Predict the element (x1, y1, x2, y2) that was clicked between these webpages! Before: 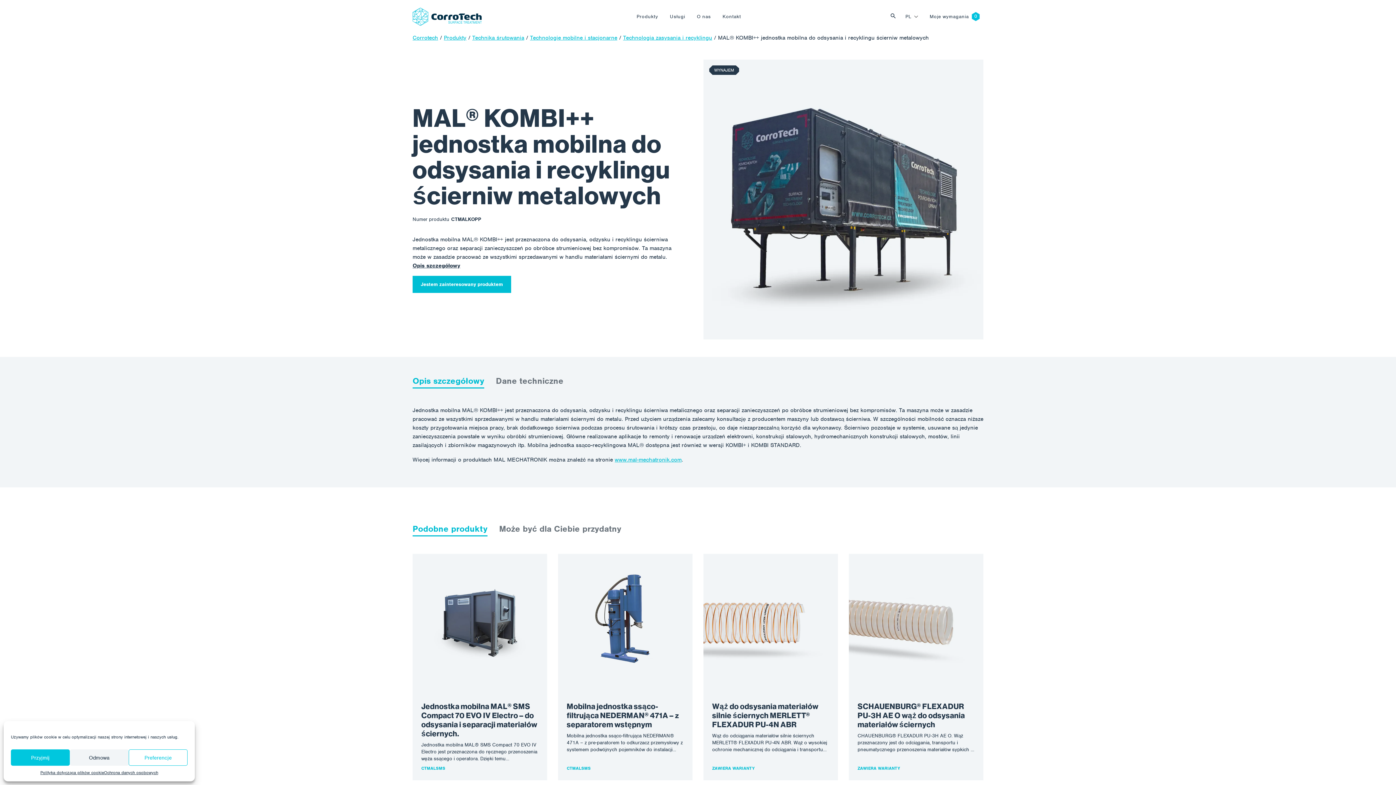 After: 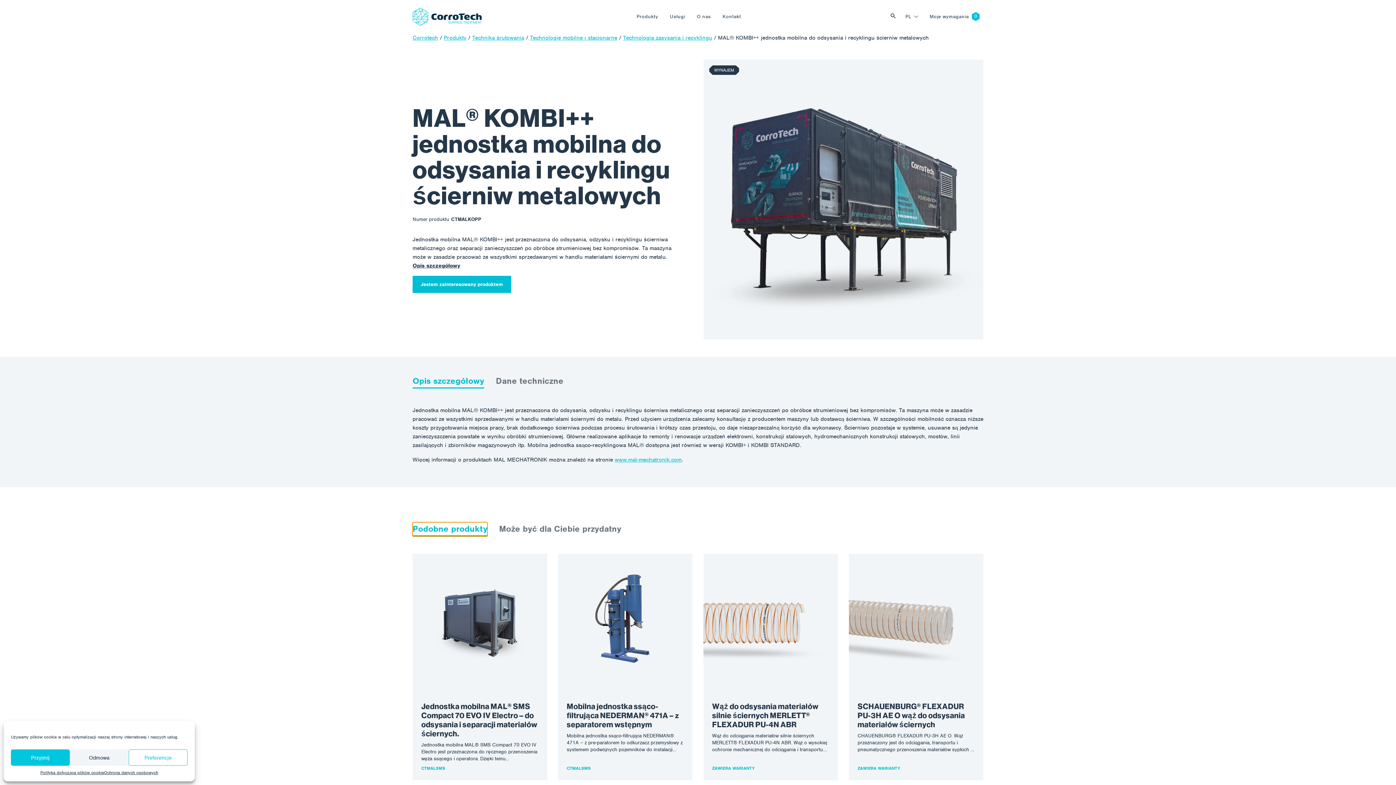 Action: label: Podobne produkty bbox: (412, 522, 487, 536)